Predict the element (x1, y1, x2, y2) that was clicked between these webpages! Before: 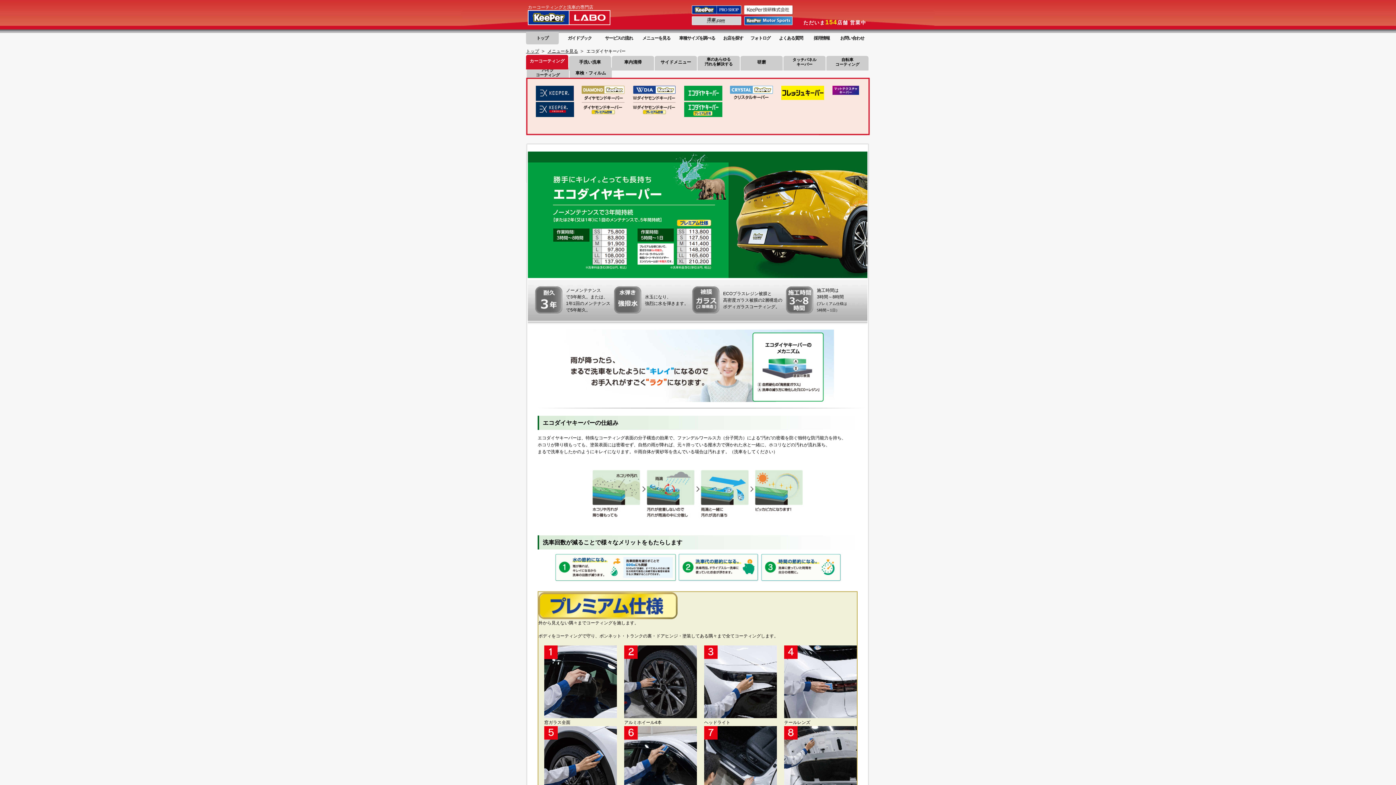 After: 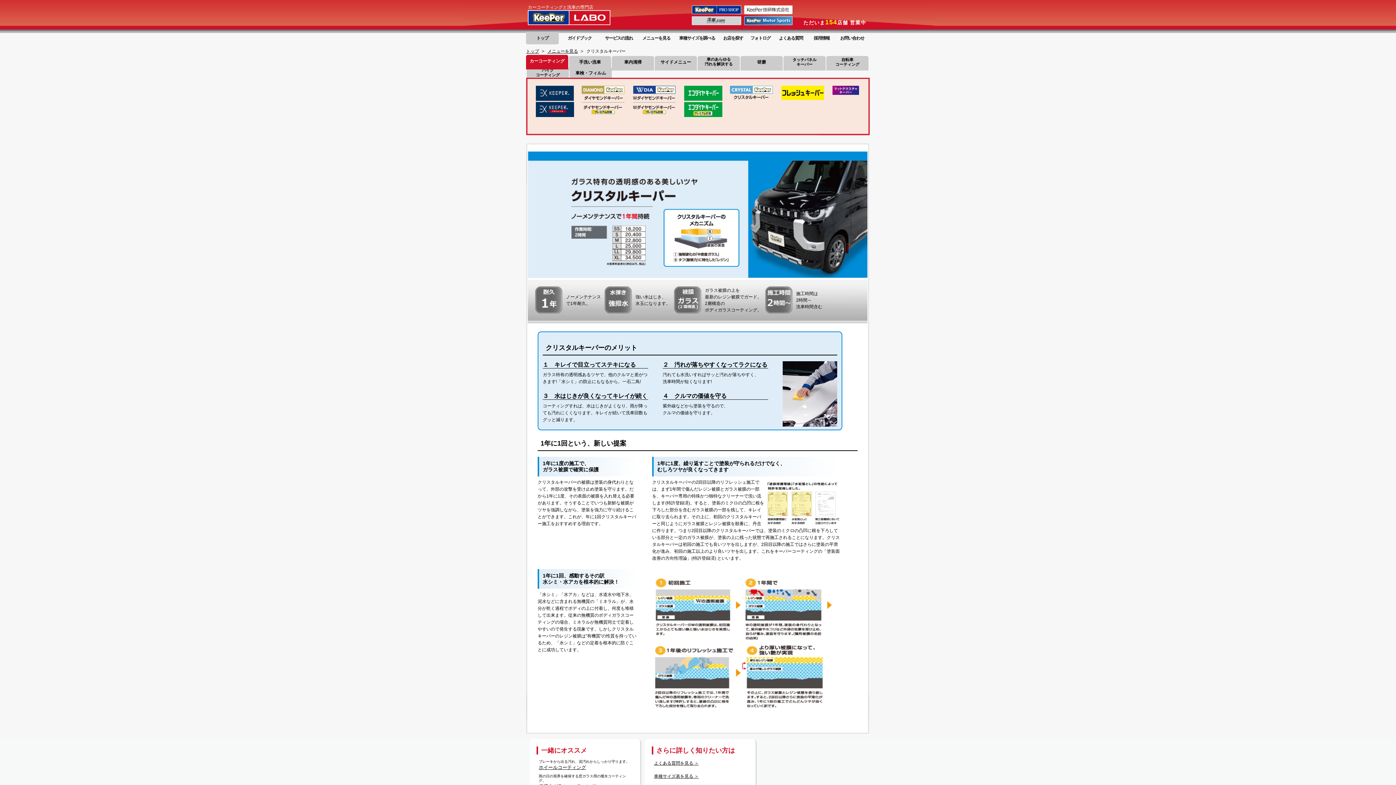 Action: bbox: (730, 95, 773, 100)